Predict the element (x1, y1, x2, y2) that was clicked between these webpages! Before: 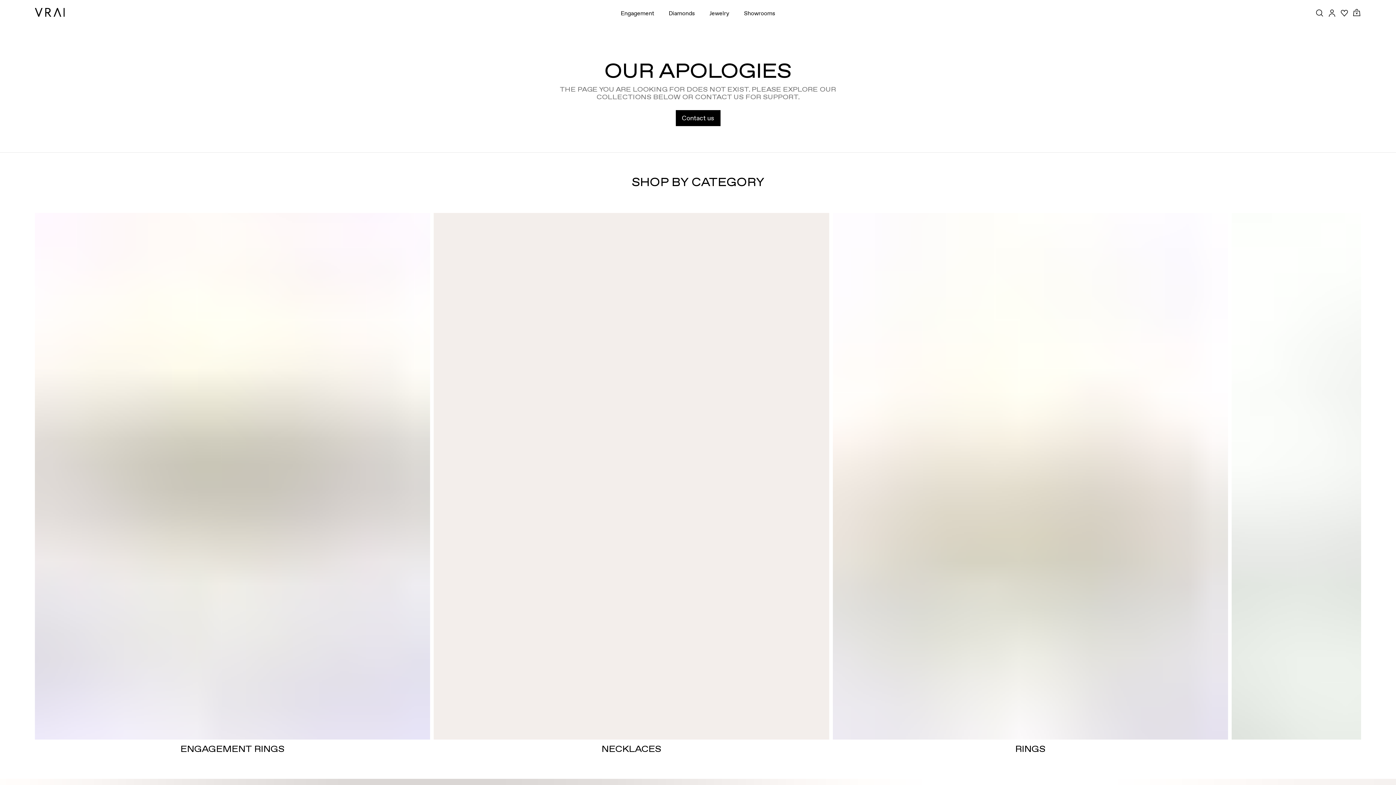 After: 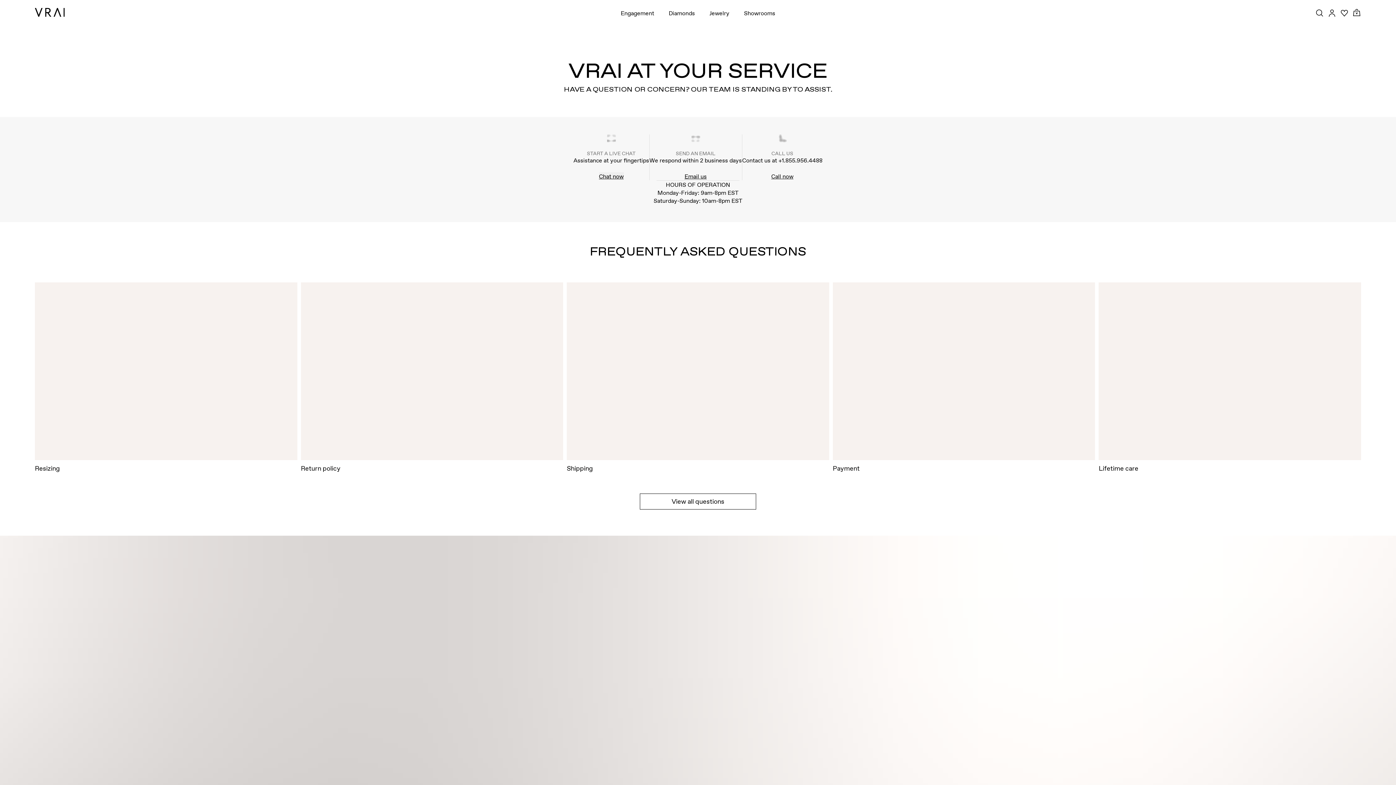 Action: label: Contact us bbox: (675, 110, 720, 126)